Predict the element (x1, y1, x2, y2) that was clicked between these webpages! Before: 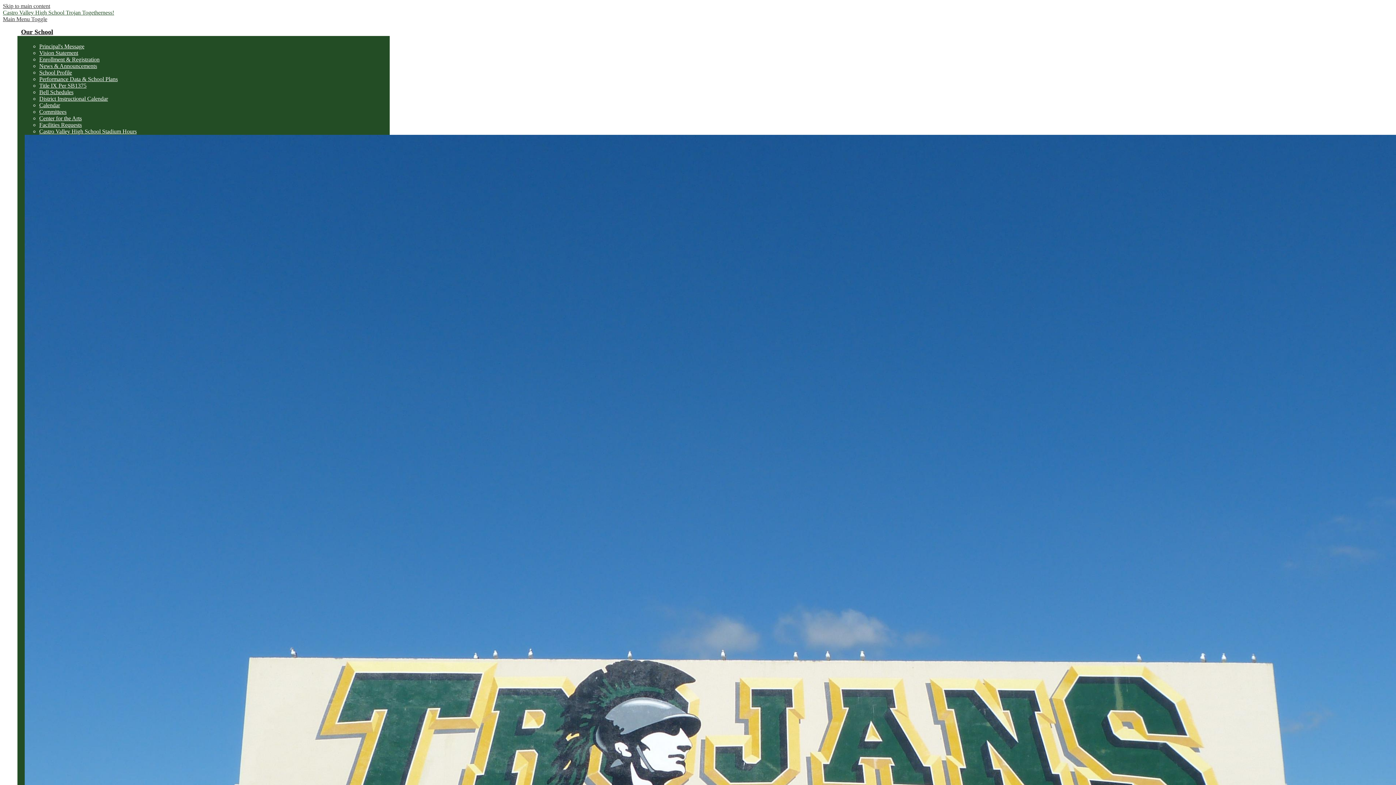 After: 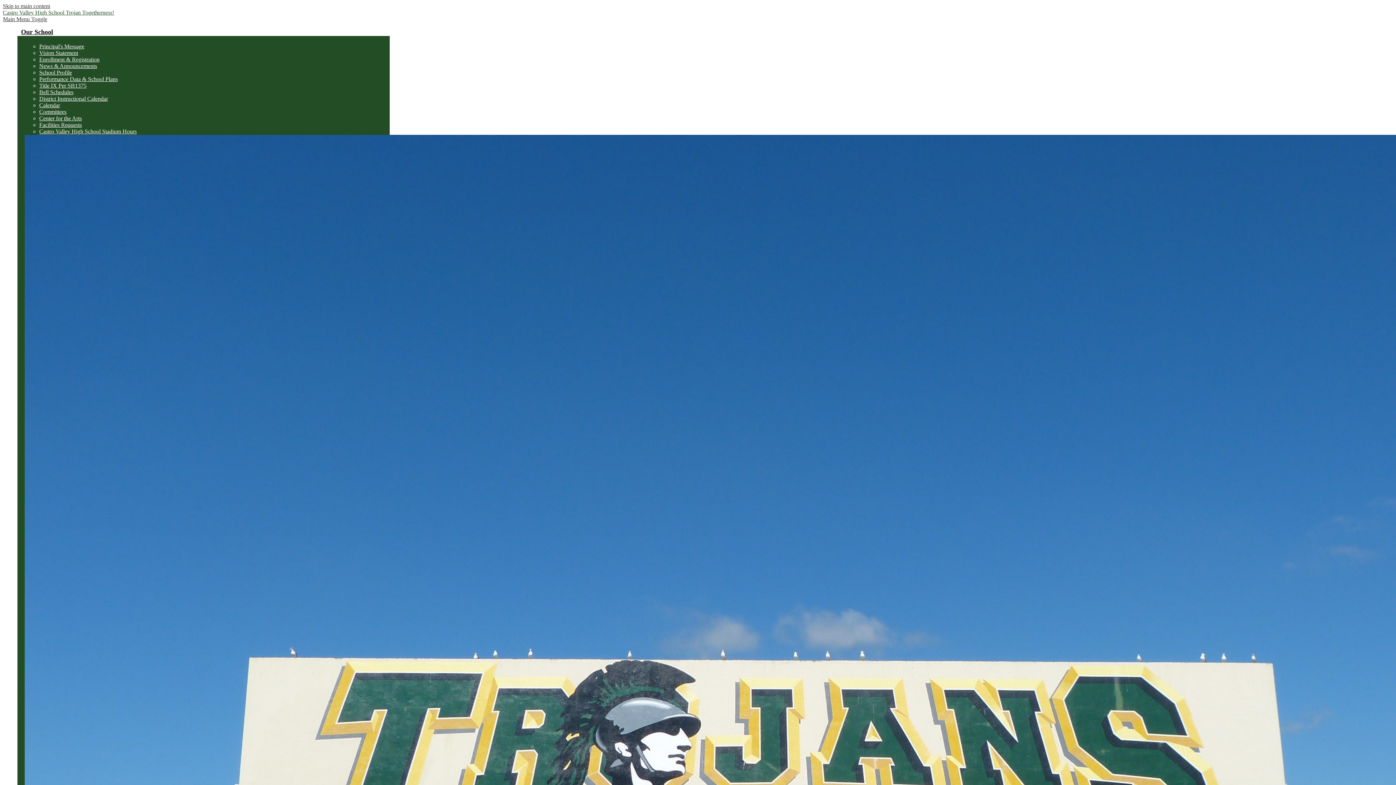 Action: label: News & Announcements bbox: (39, 62, 97, 69)